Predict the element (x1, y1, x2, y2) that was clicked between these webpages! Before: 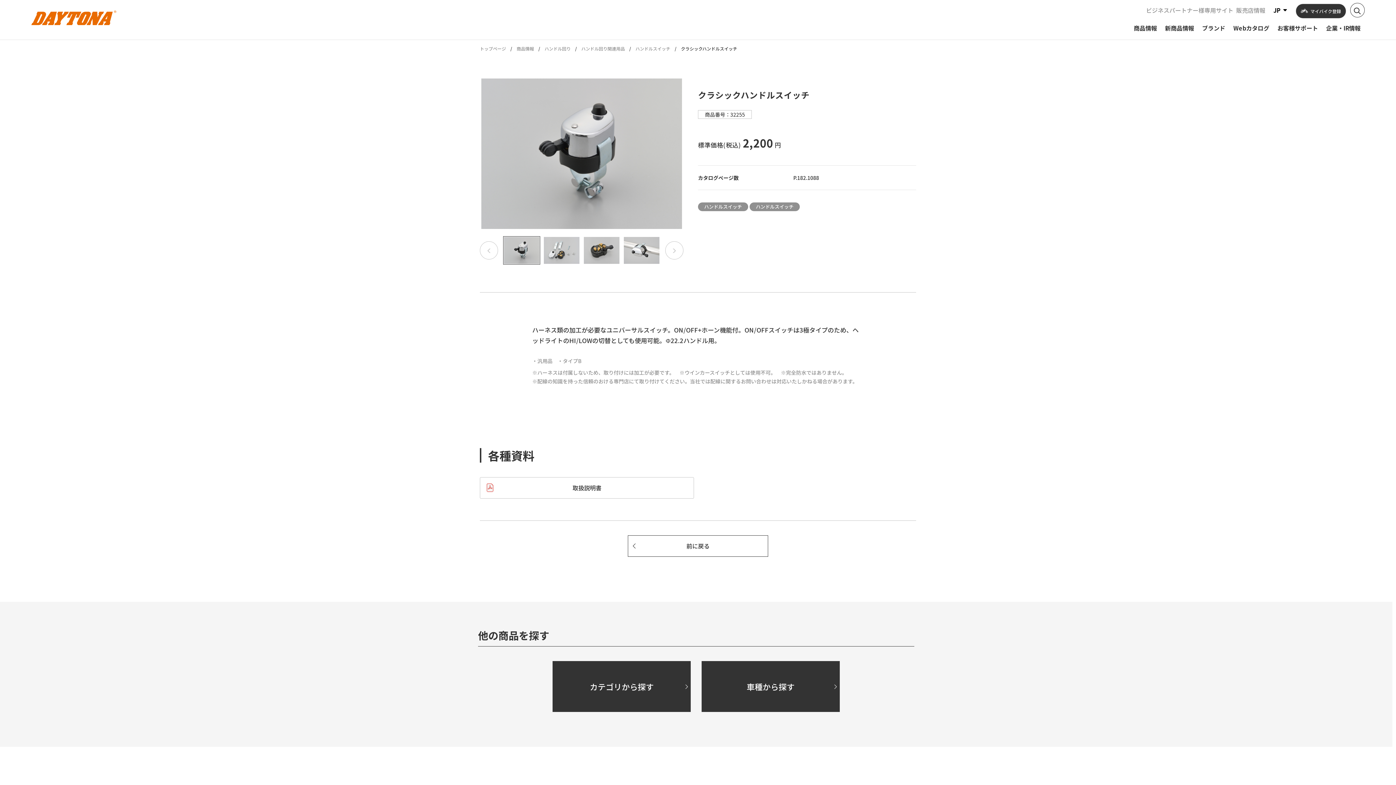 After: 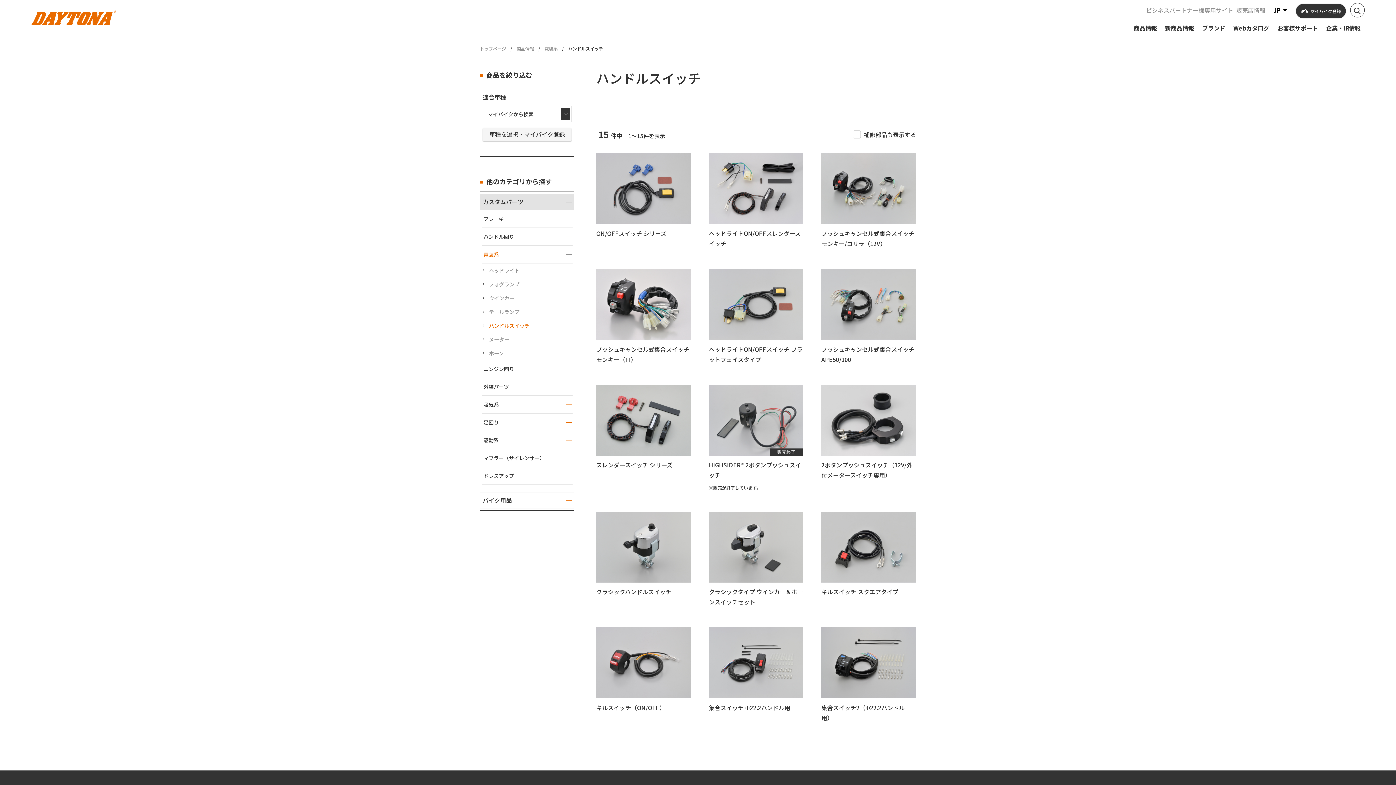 Action: bbox: (749, 202, 800, 211) label: ハンドルスイッチ